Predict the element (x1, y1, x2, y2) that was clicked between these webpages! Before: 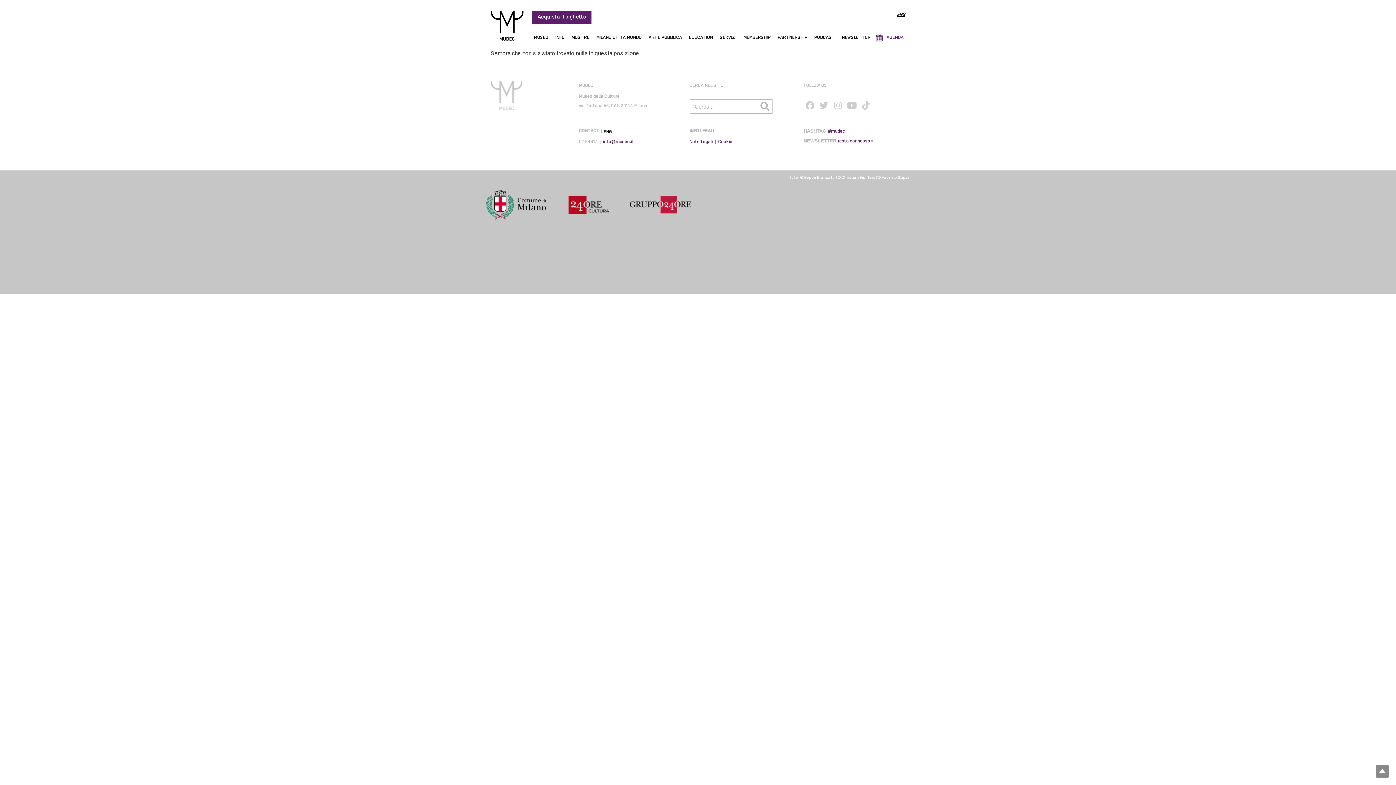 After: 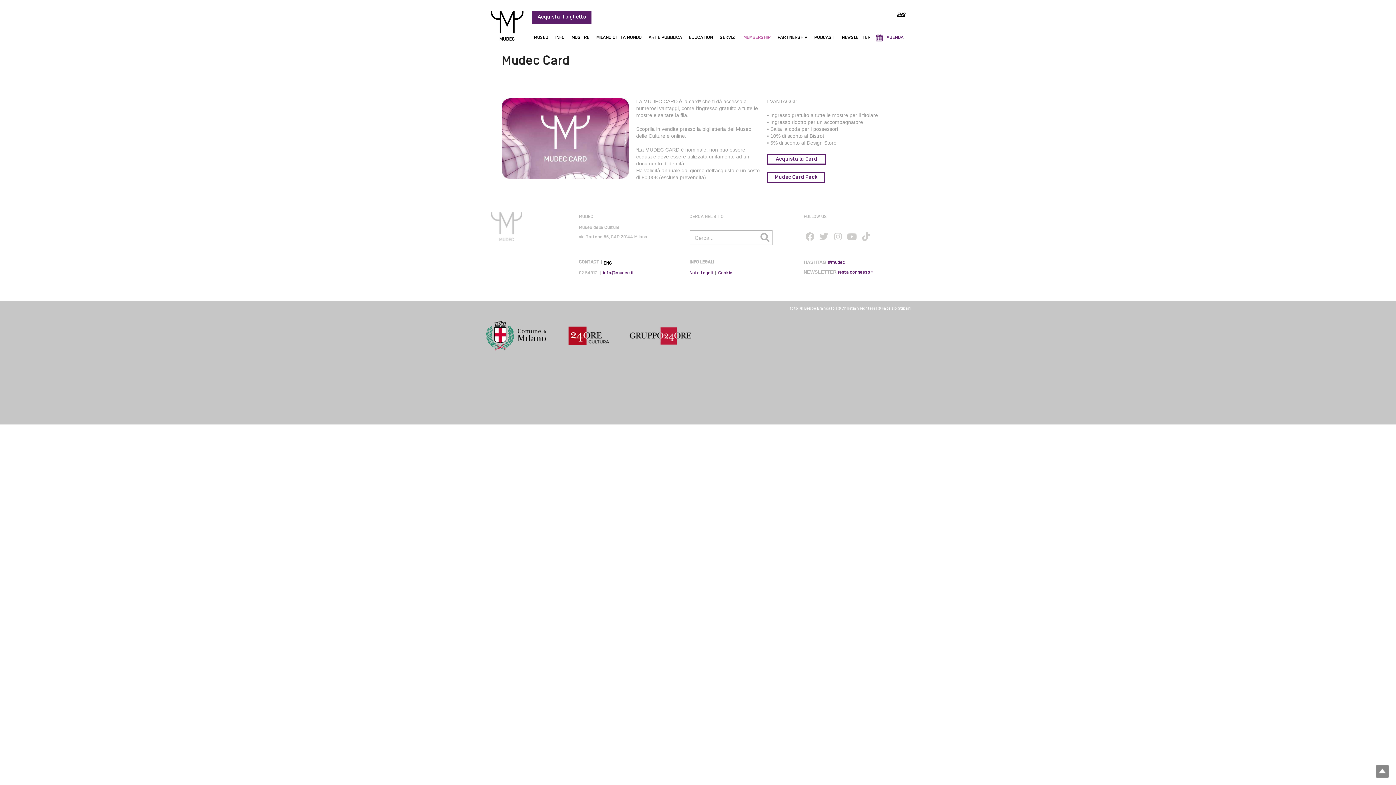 Action: bbox: (741, 33, 772, 41) label: MEMBERSHIP